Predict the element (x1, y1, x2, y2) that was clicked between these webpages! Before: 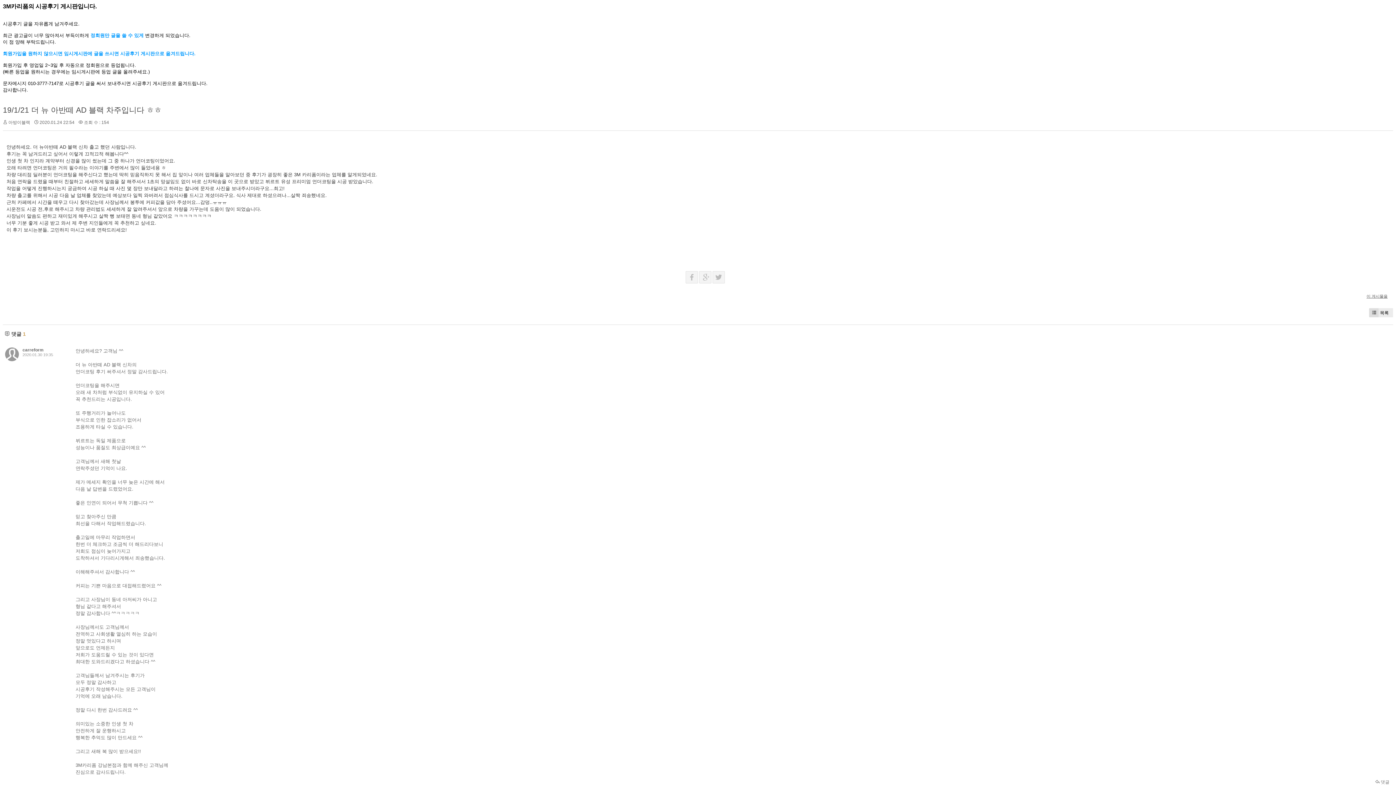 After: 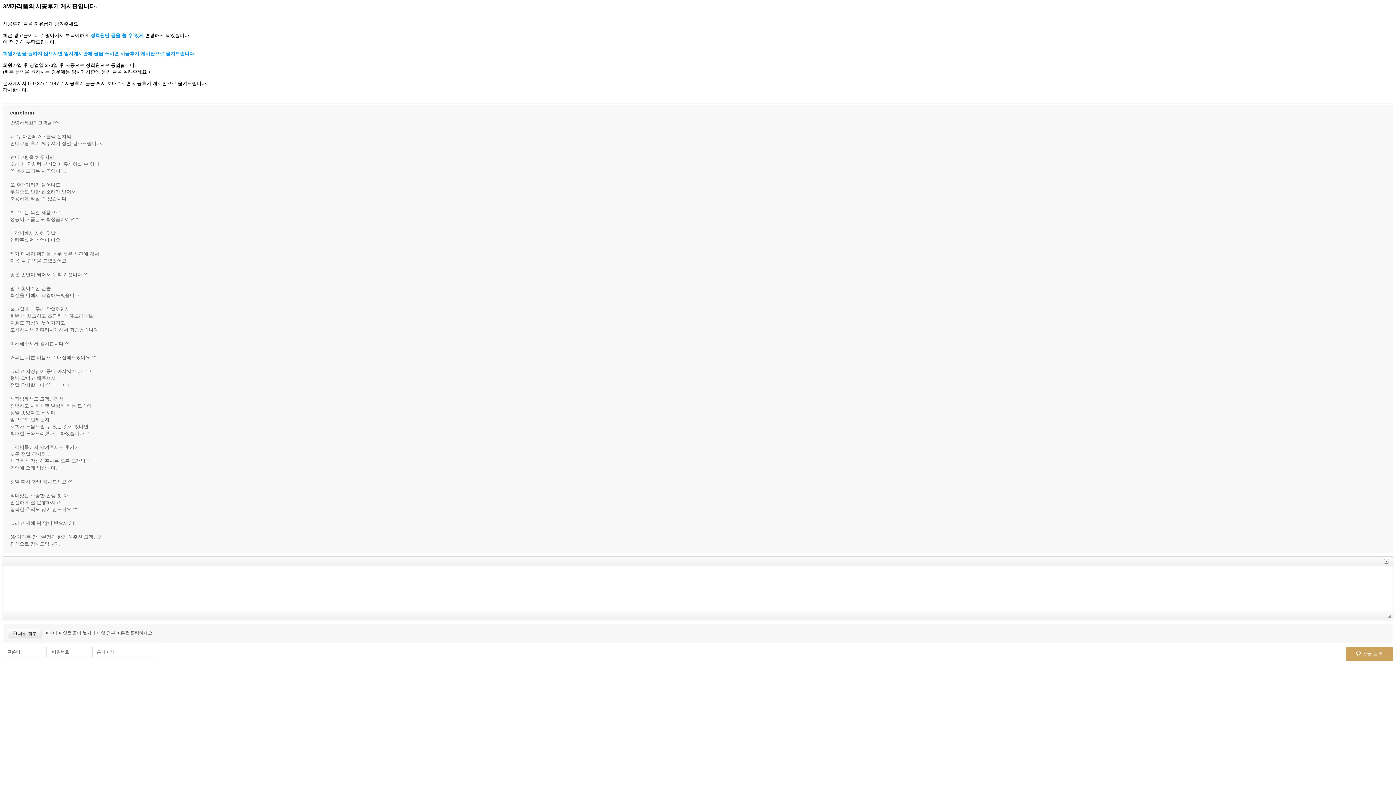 Action: label:  댓글 bbox: (1374, 780, 1389, 785)